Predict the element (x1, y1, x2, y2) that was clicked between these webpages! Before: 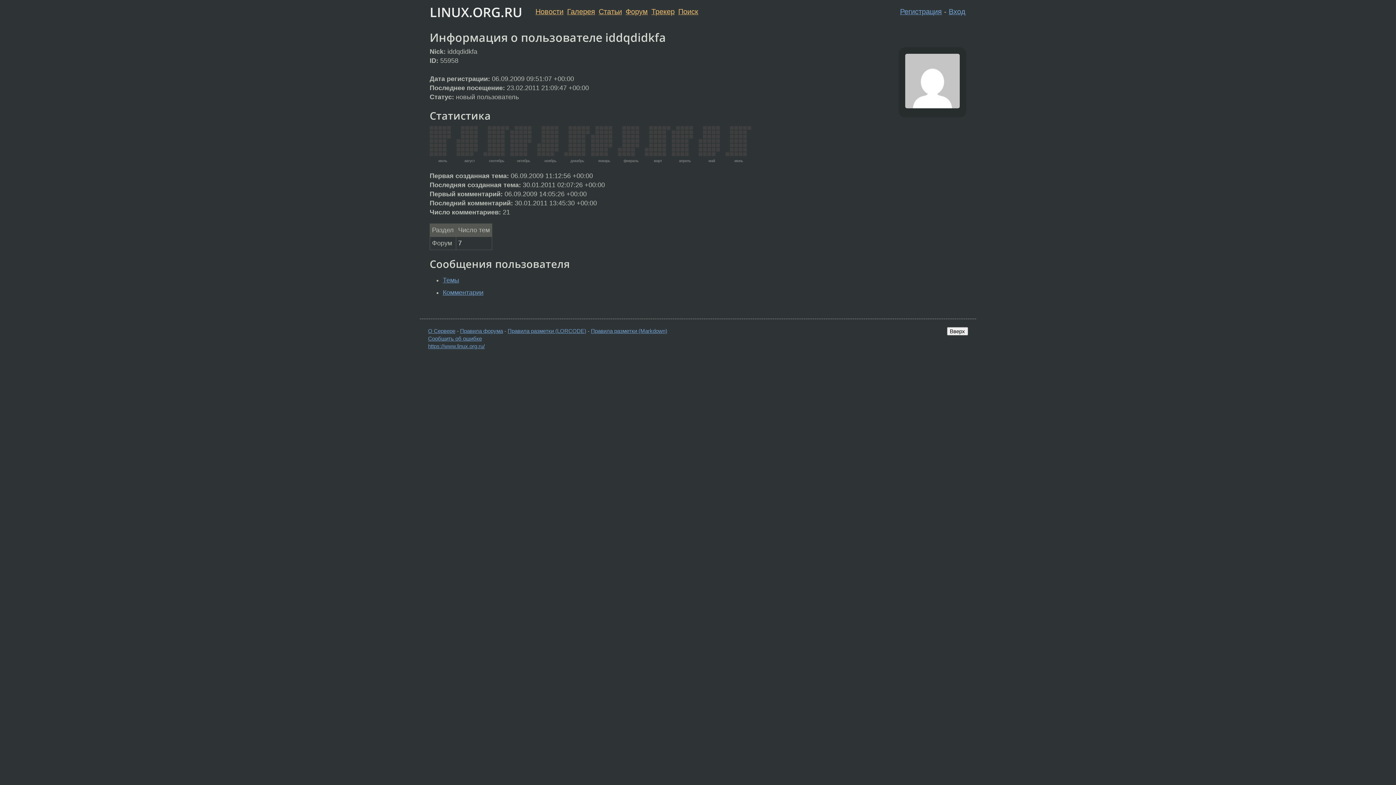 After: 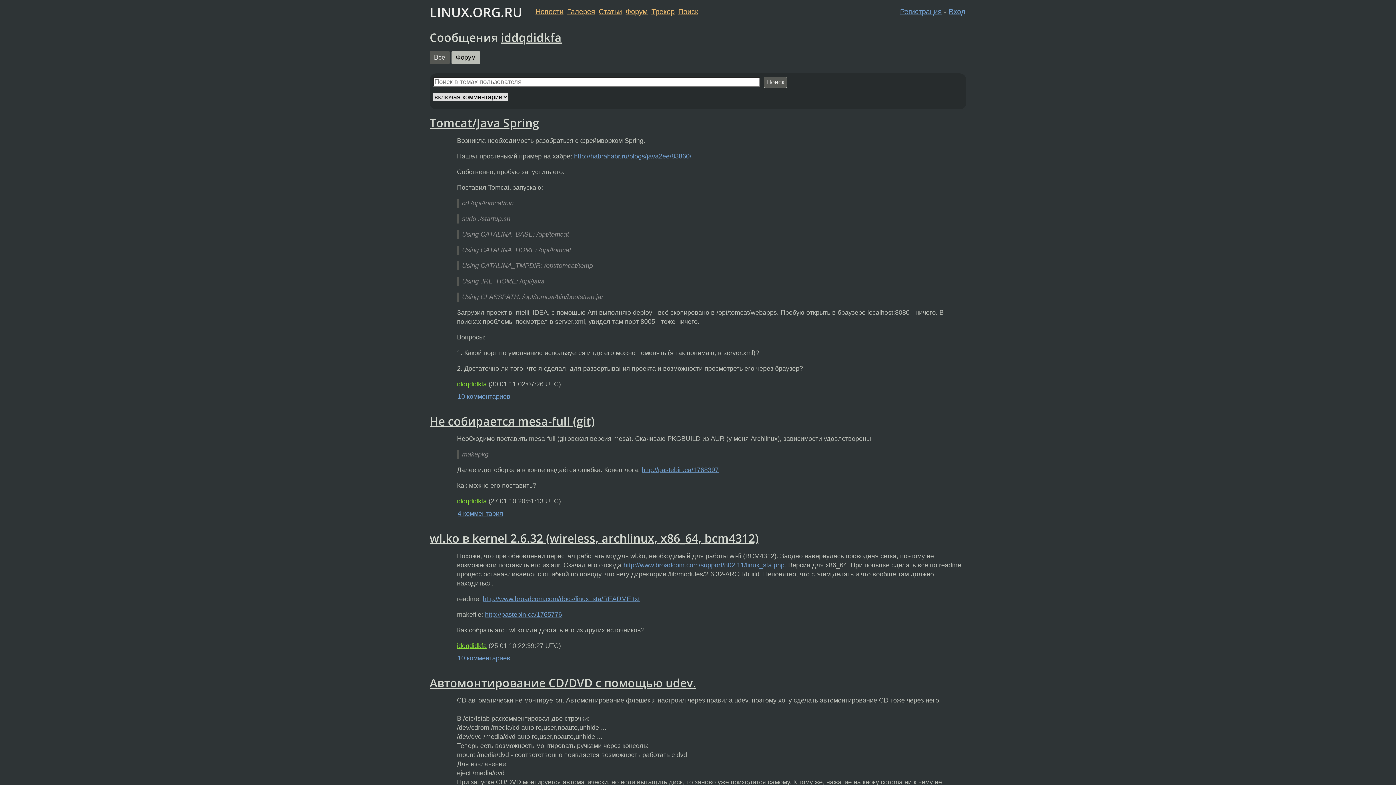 Action: label: 7 bbox: (458, 239, 461, 246)